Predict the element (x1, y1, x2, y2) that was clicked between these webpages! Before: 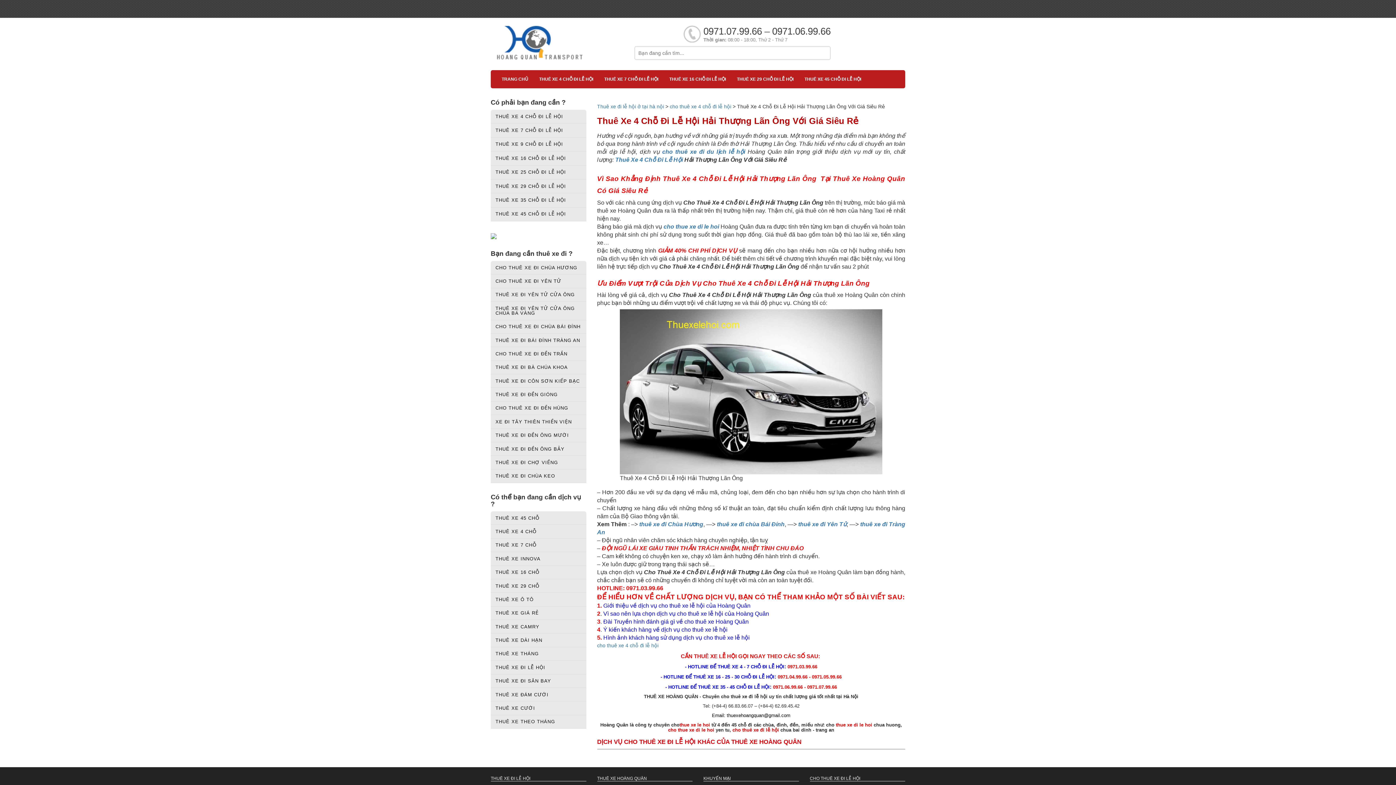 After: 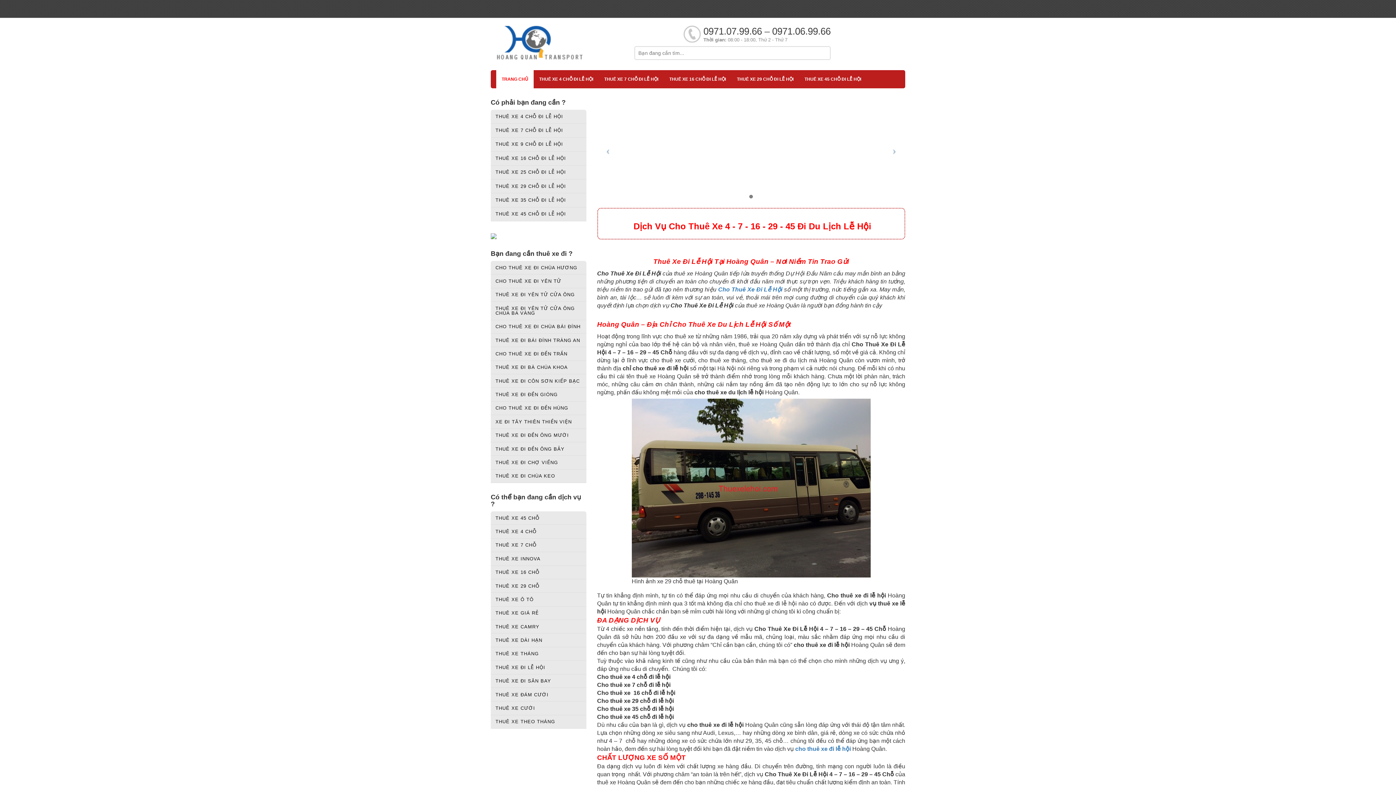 Action: label: thue xe di le hoi bbox: (836, 722, 872, 728)